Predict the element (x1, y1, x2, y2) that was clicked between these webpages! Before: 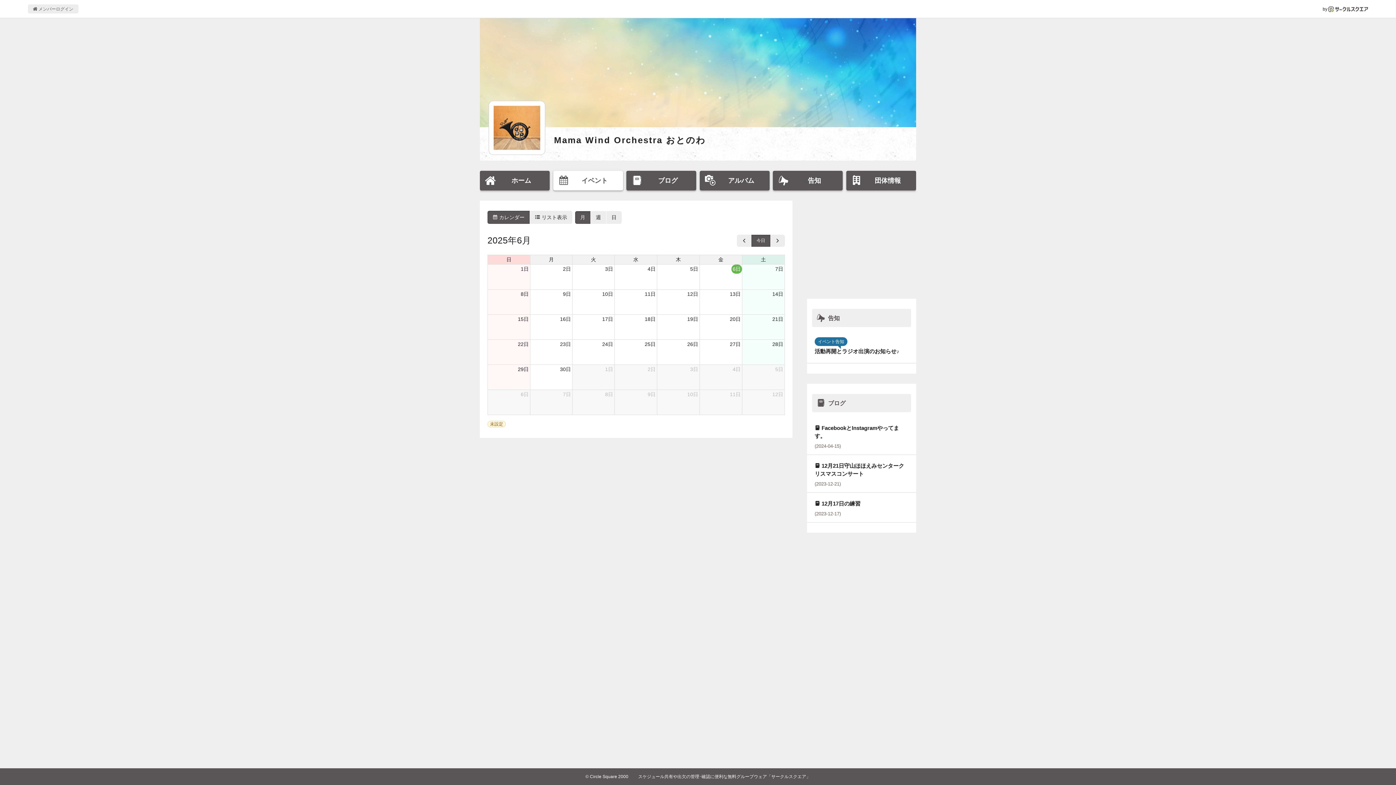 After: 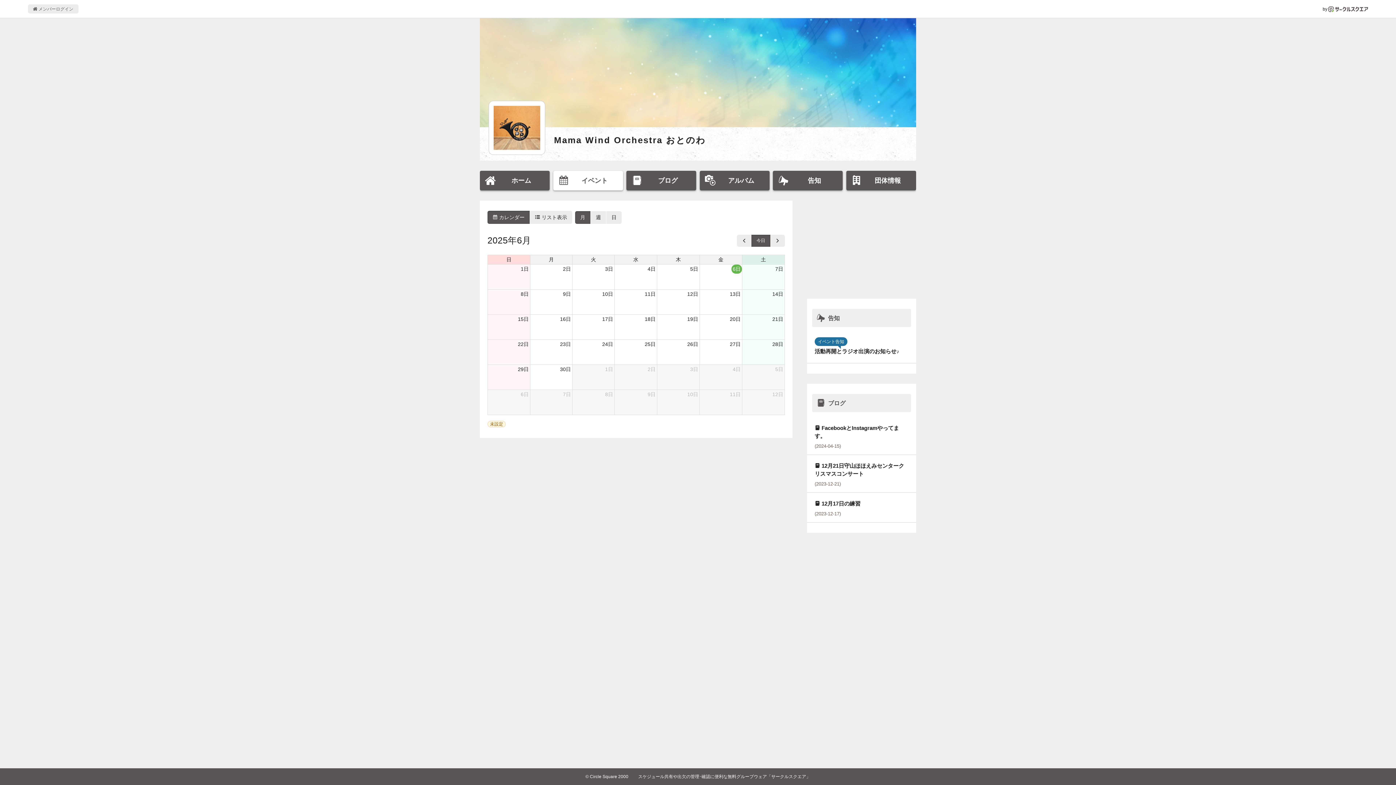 Action: label: 2025年6月4日 bbox: (646, 264, 657, 273)